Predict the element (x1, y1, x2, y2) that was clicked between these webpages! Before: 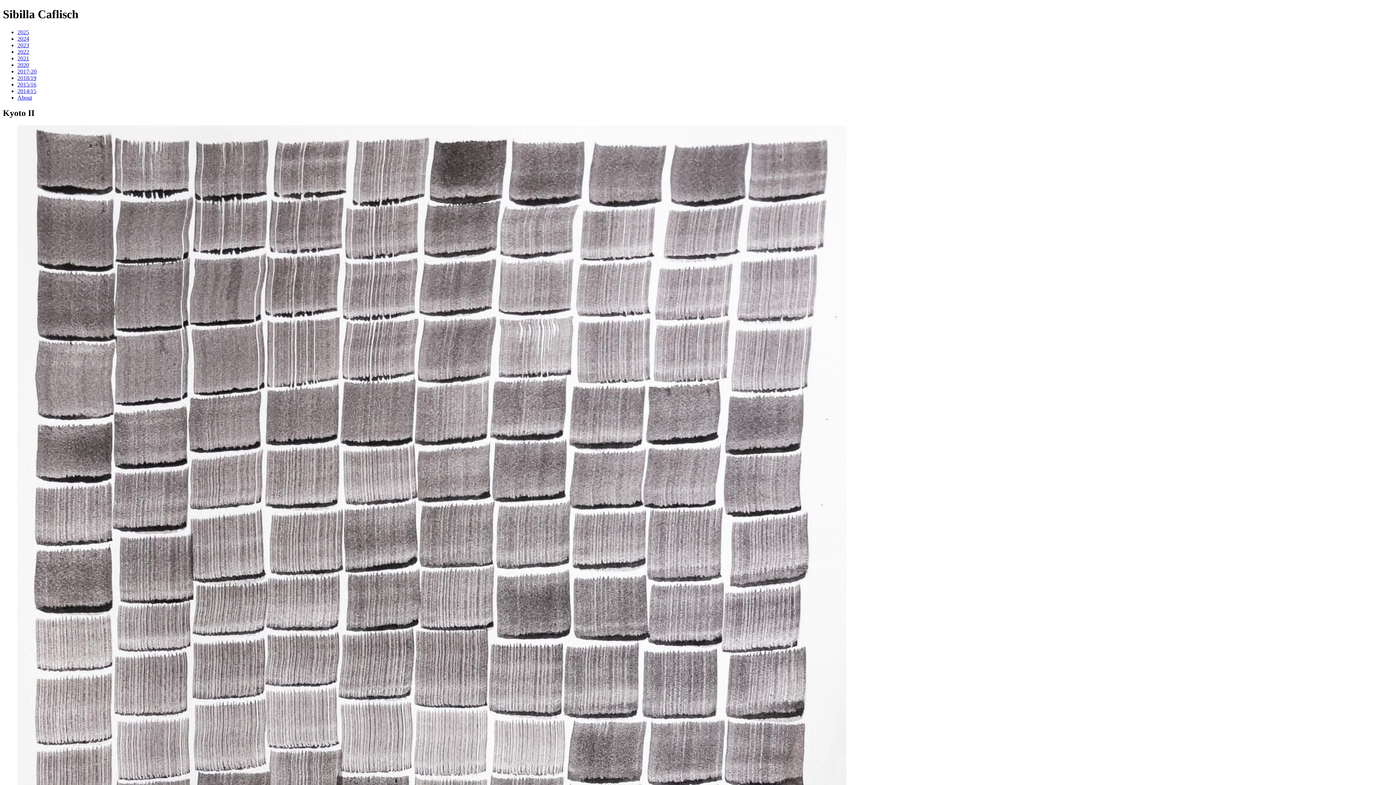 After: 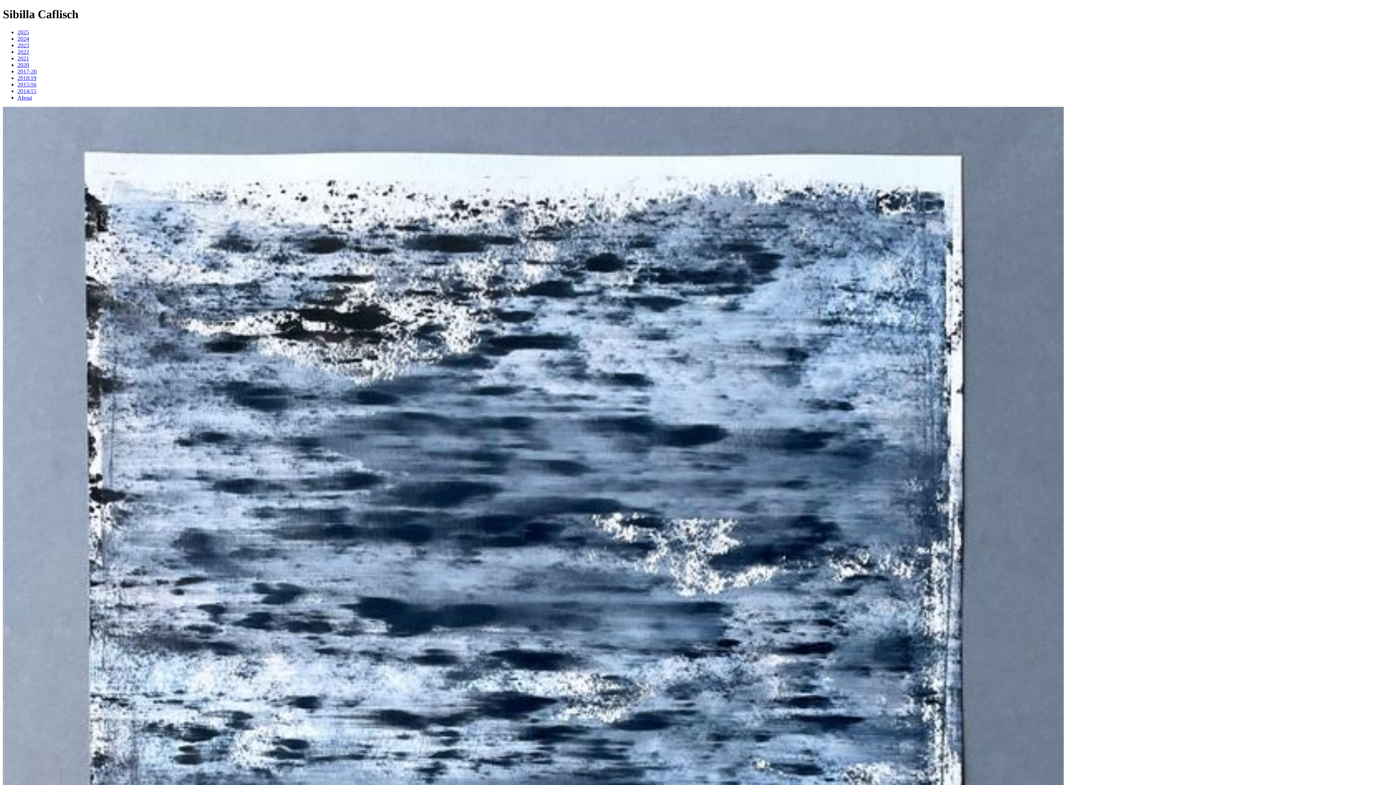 Action: bbox: (17, 81, 36, 87) label: 2015/16